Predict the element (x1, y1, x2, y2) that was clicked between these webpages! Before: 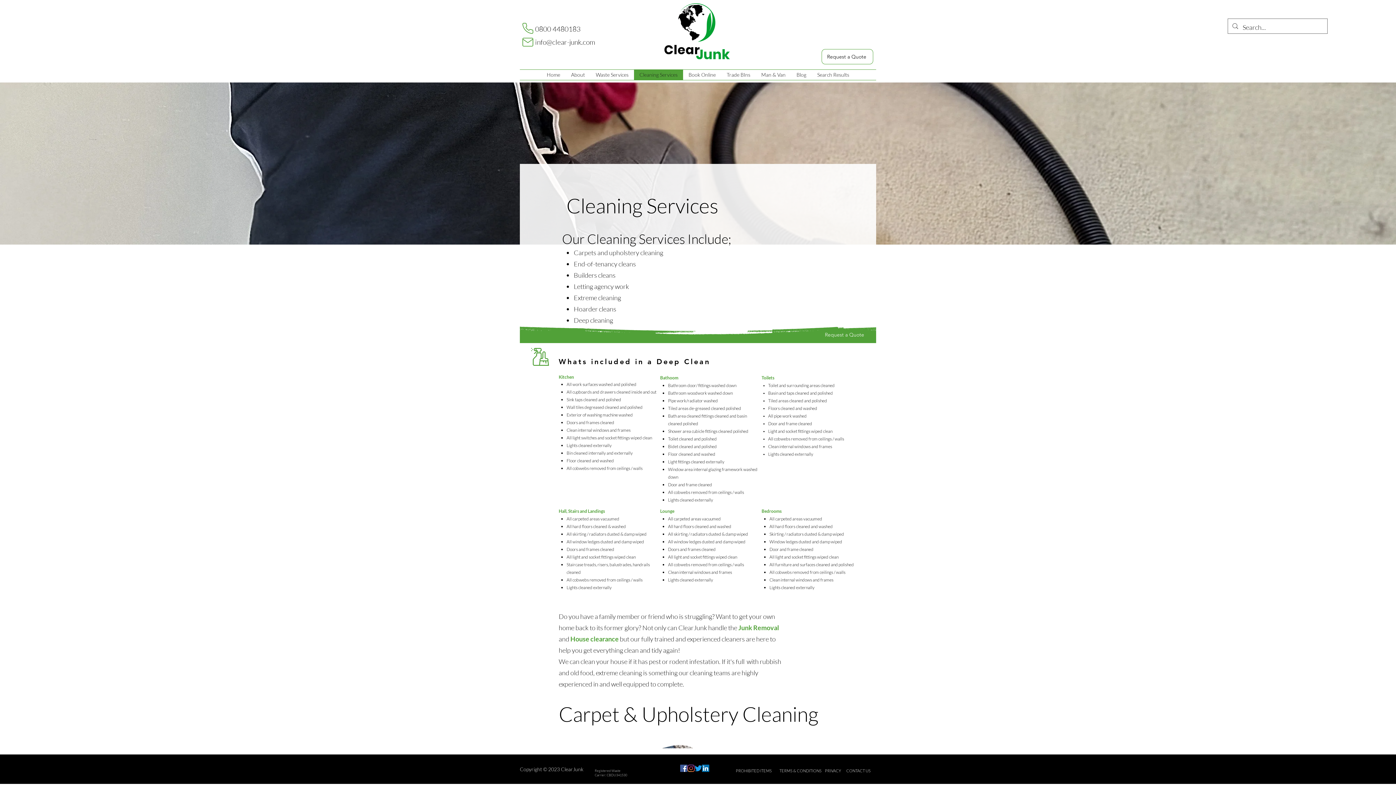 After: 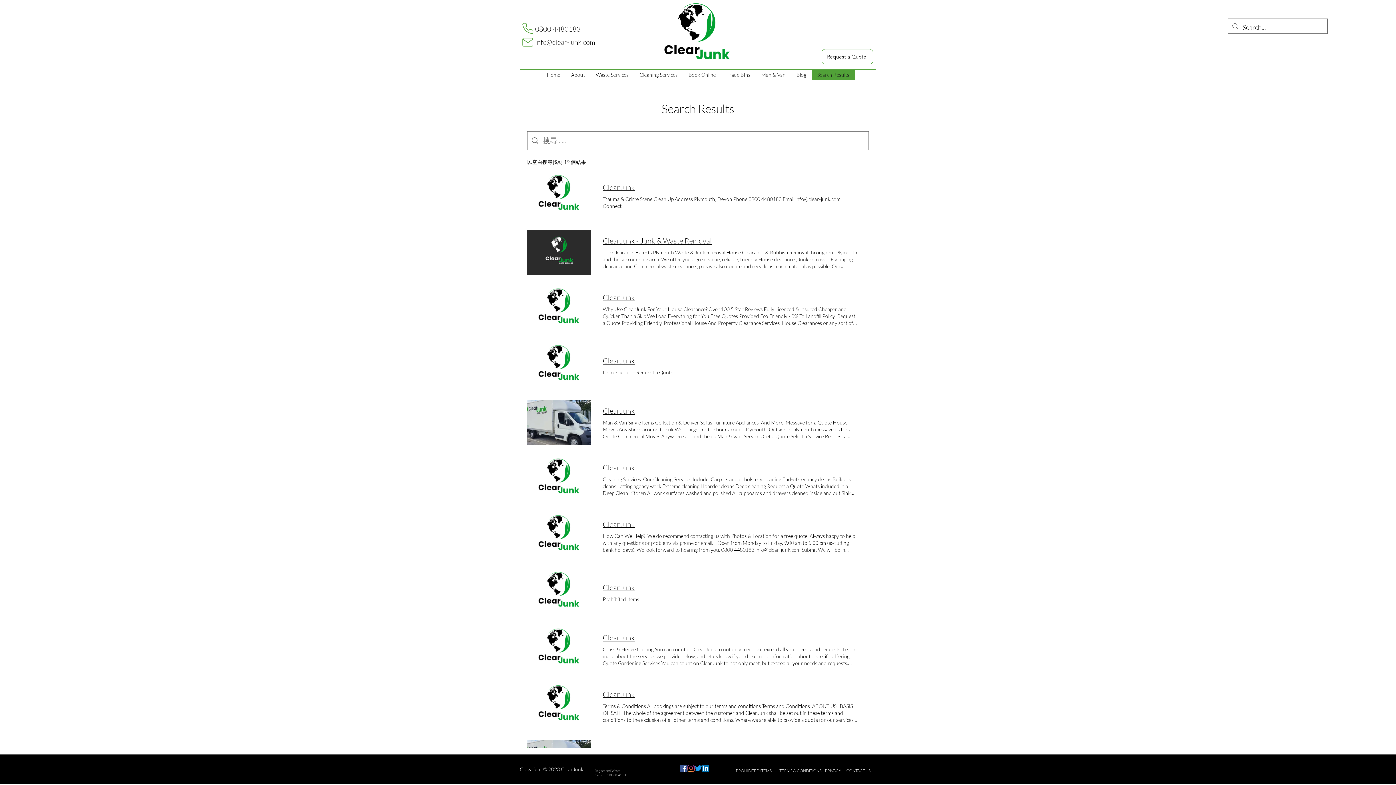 Action: bbox: (812, 69, 854, 80) label: Search Results